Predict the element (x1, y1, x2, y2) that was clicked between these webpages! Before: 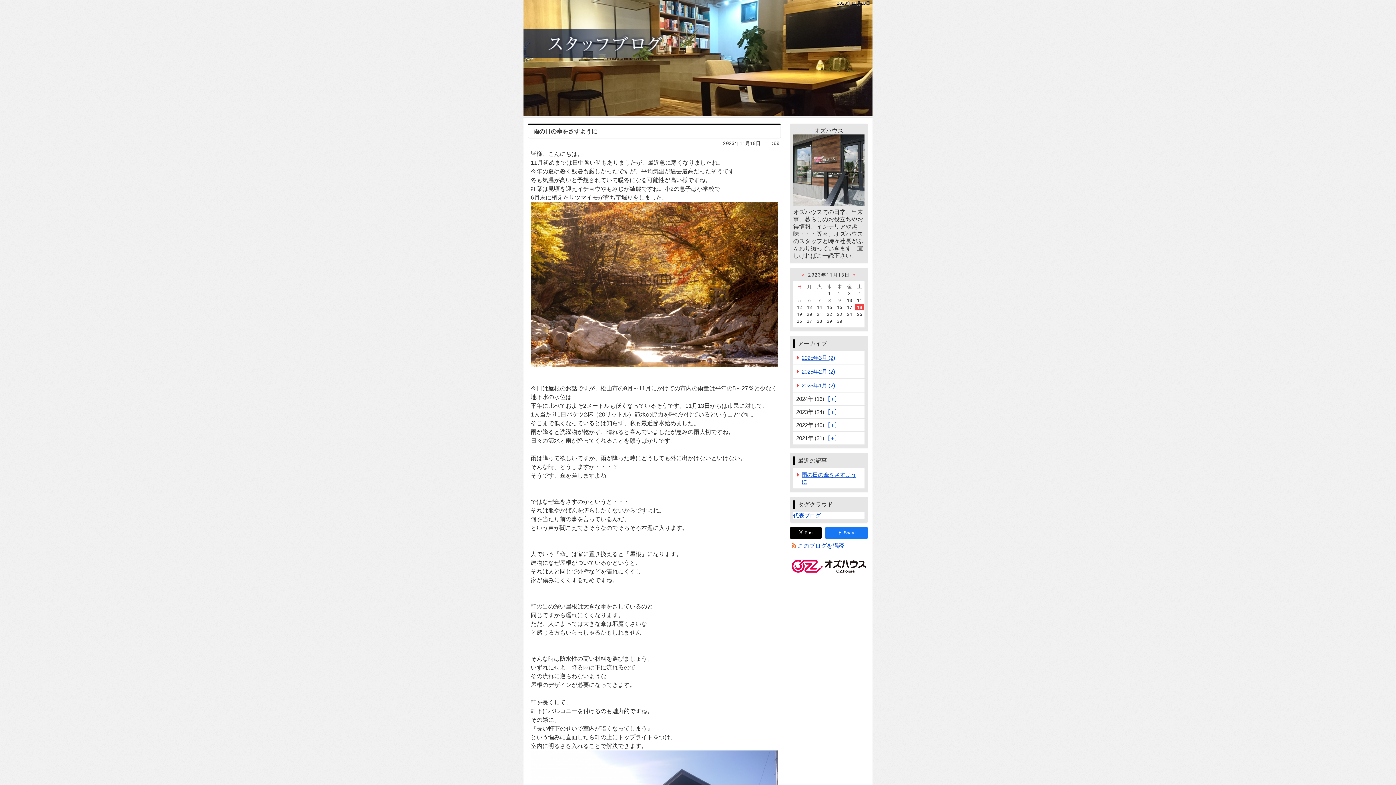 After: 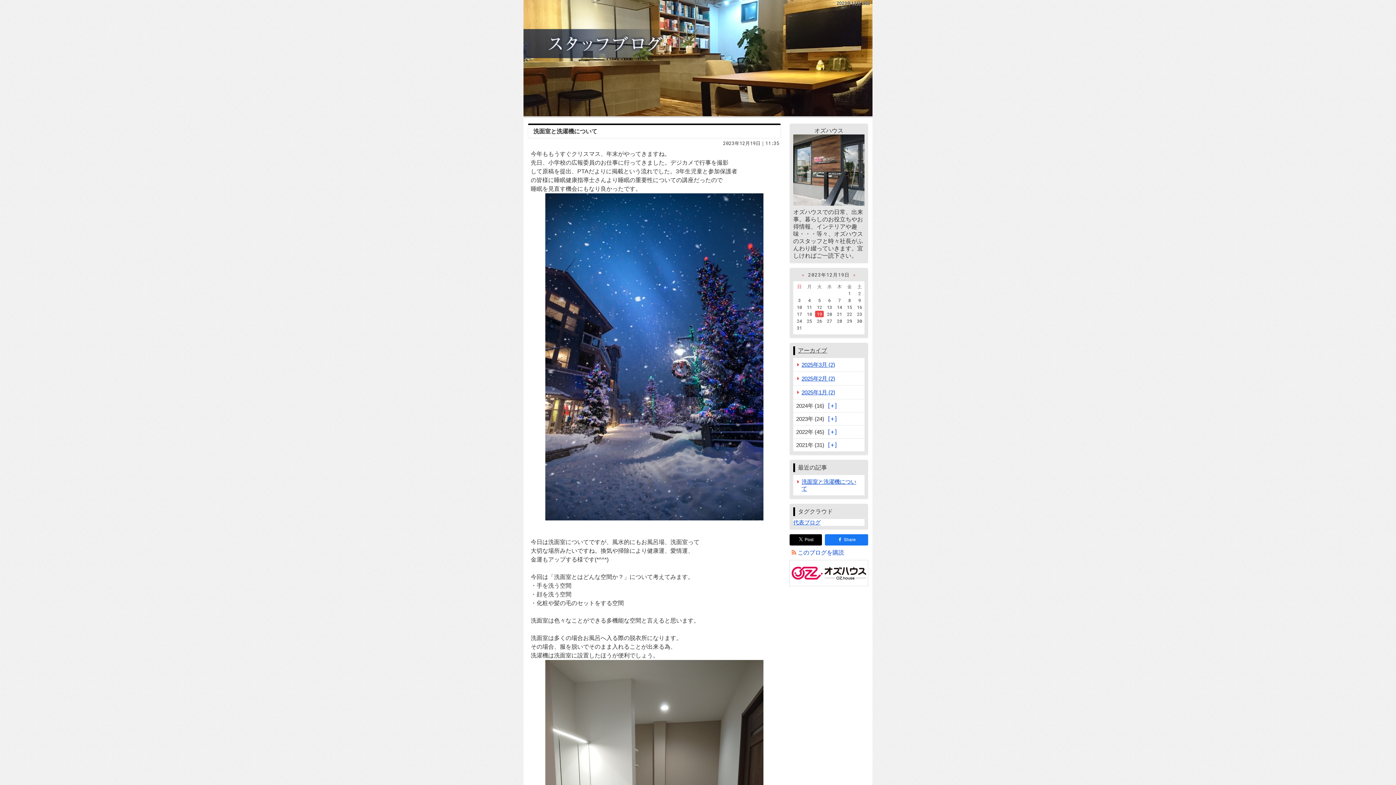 Action: label:  » bbox: (849, 272, 856, 277)